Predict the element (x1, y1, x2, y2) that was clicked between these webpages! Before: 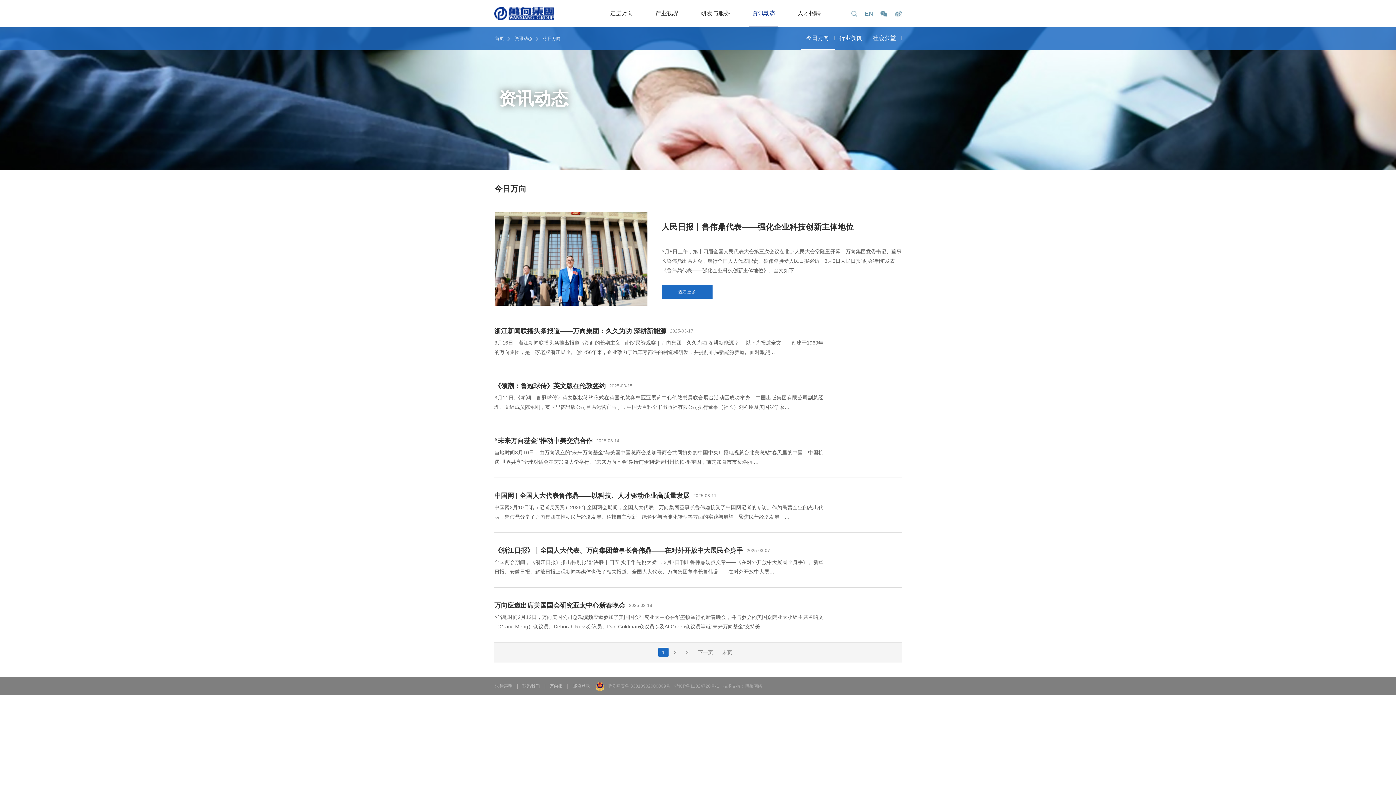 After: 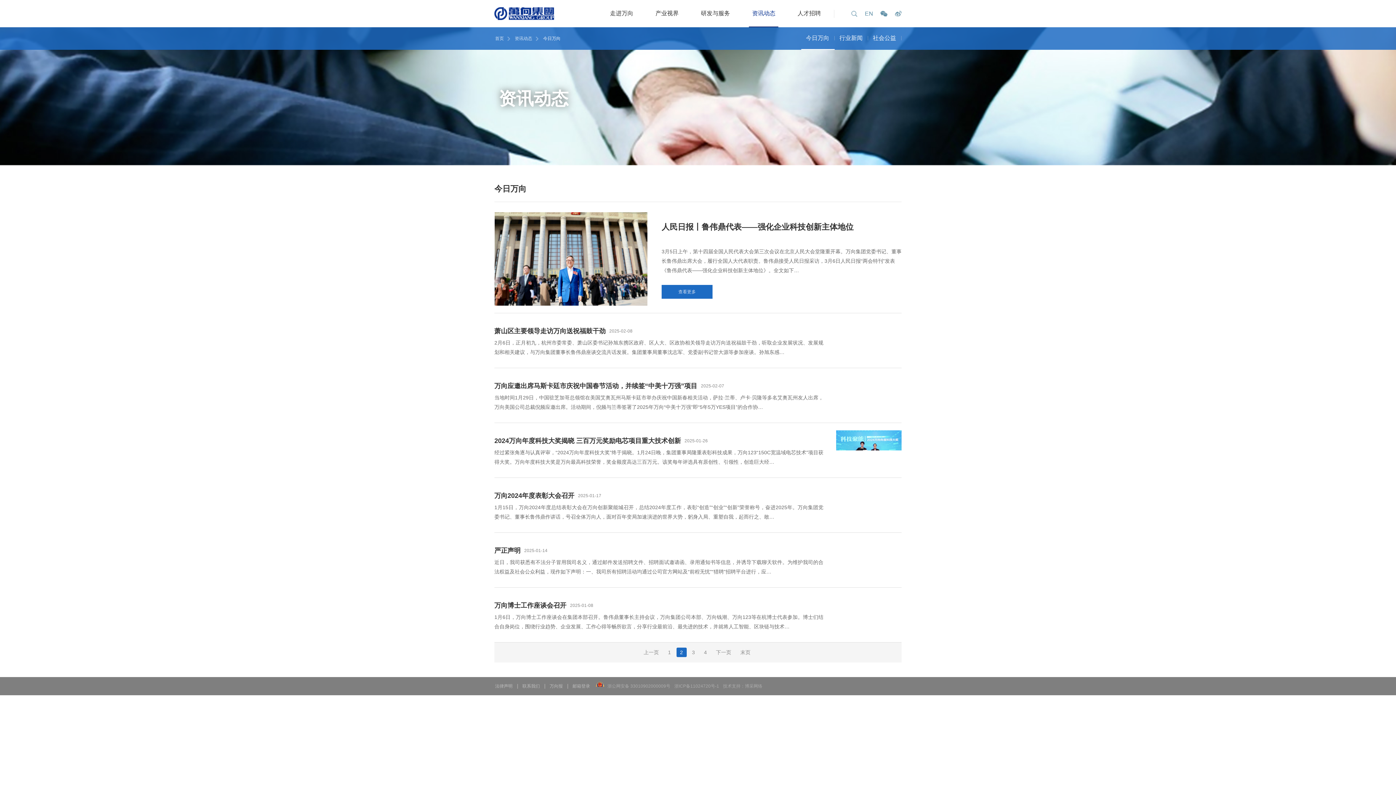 Action: bbox: (670, 648, 680, 657) label: 2